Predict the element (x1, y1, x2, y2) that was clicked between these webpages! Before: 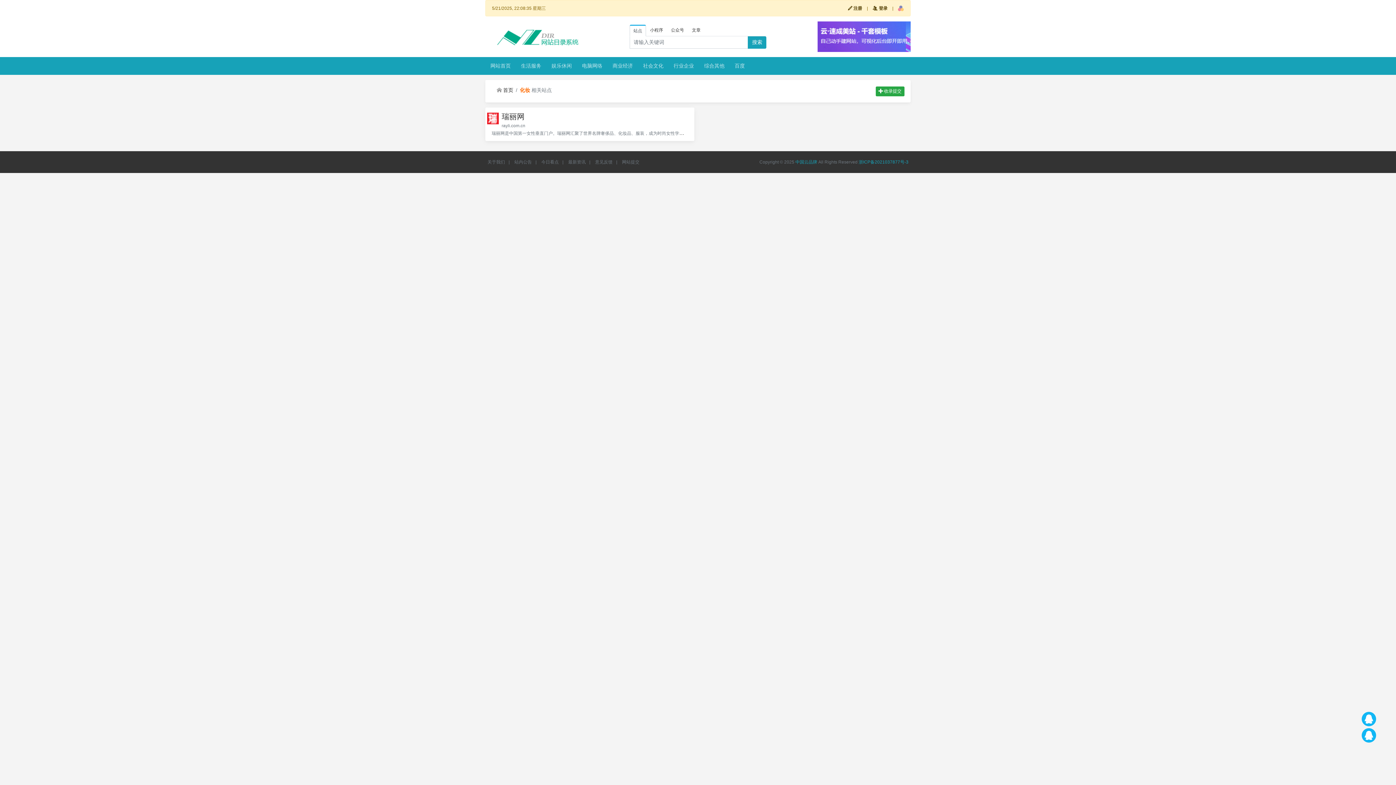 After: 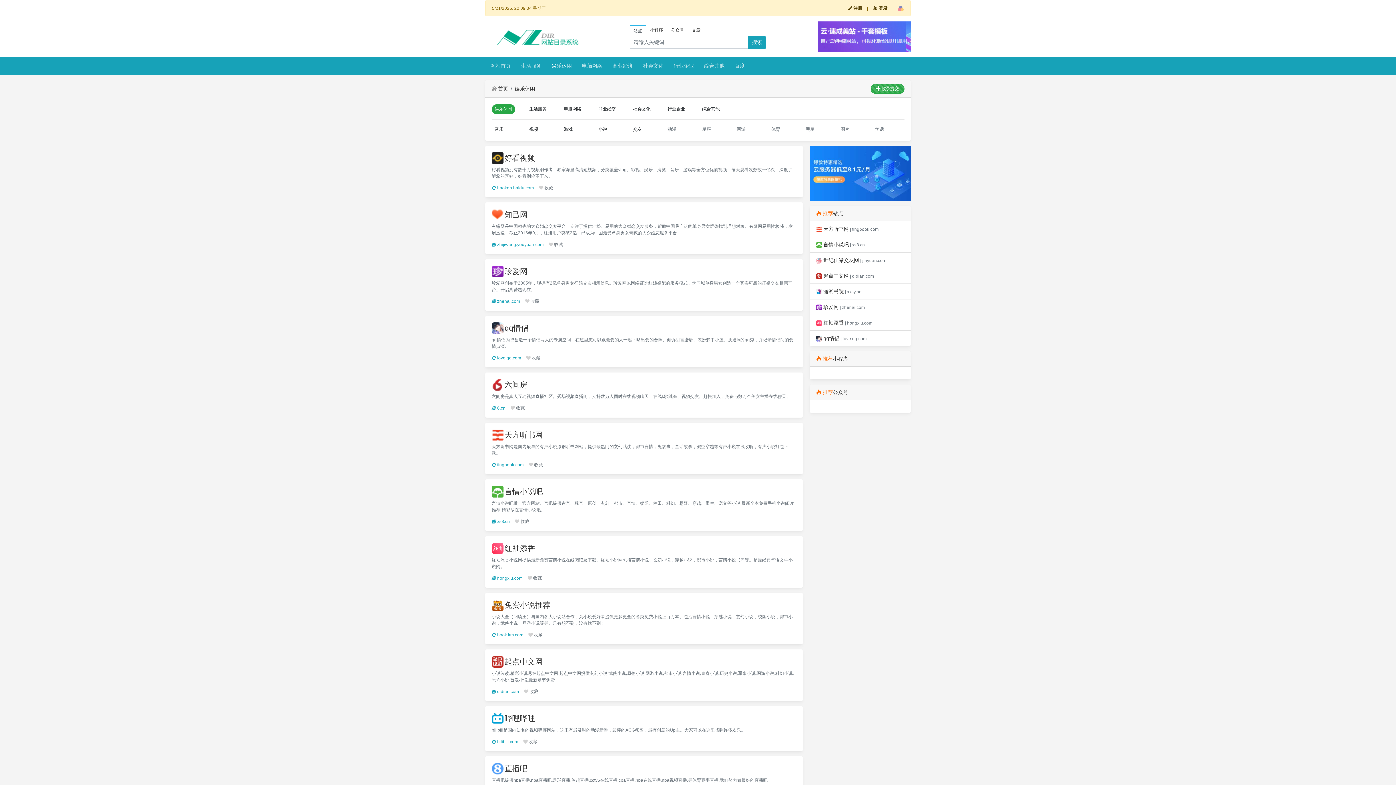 Action: label: 娱乐休闲 bbox: (549, 57, 574, 74)